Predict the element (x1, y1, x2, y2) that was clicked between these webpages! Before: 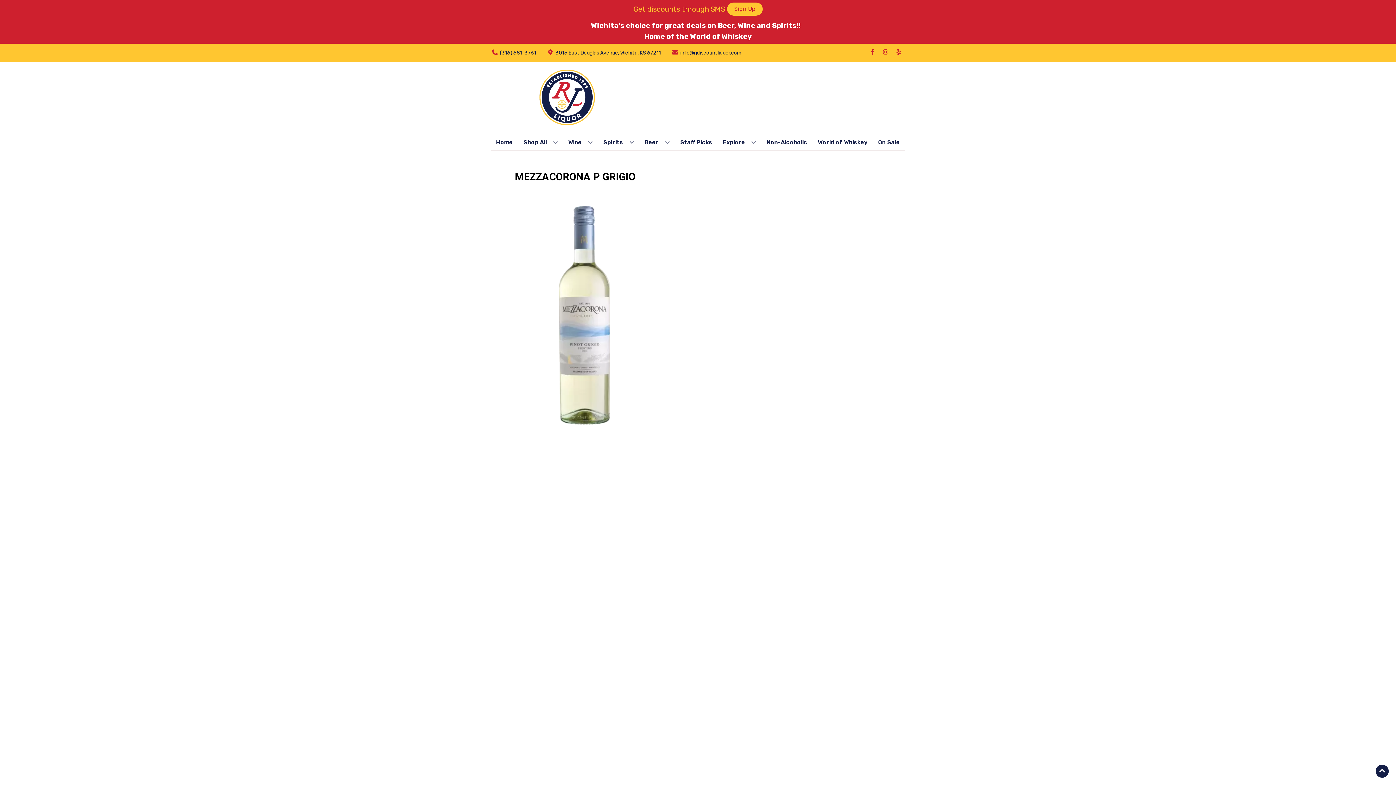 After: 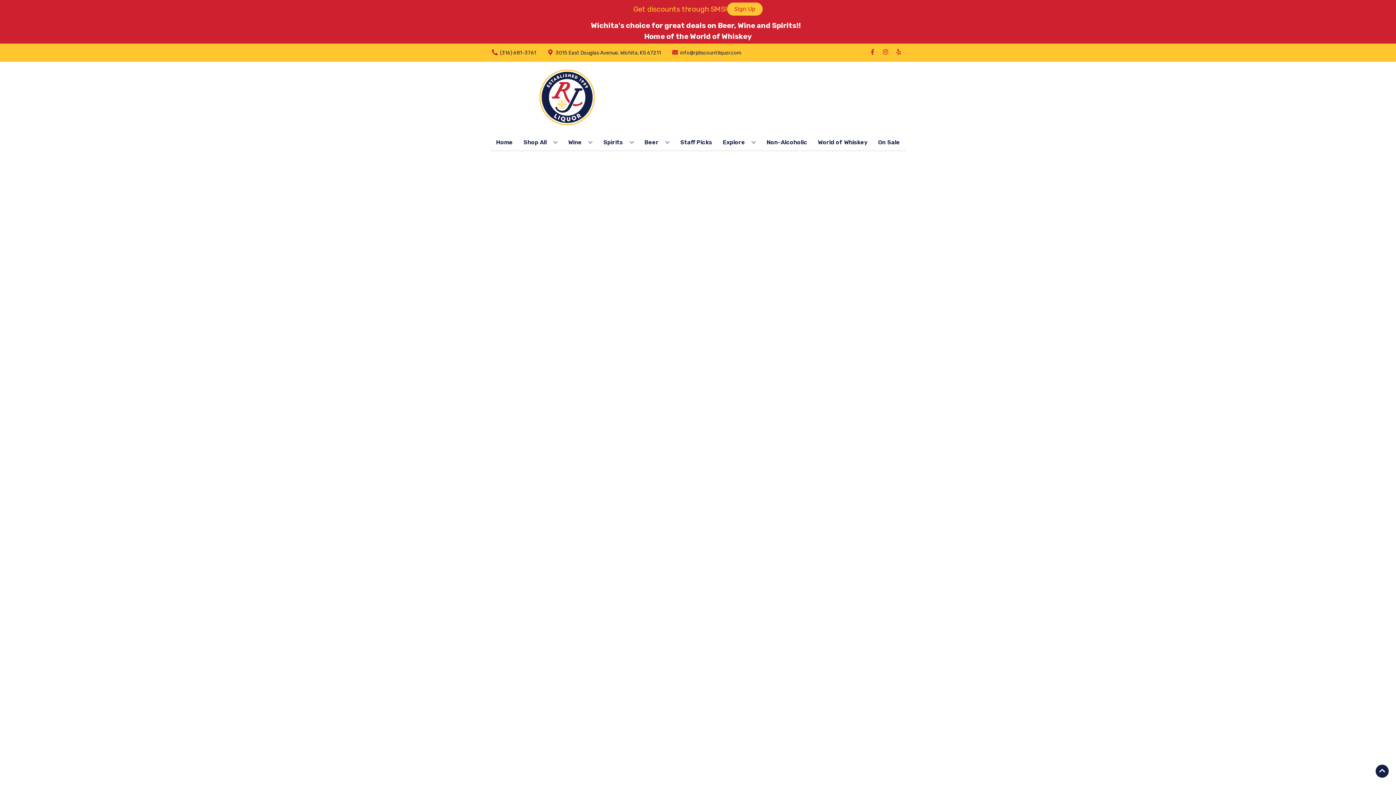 Action: label: Non-Alcoholic bbox: (763, 134, 810, 150)